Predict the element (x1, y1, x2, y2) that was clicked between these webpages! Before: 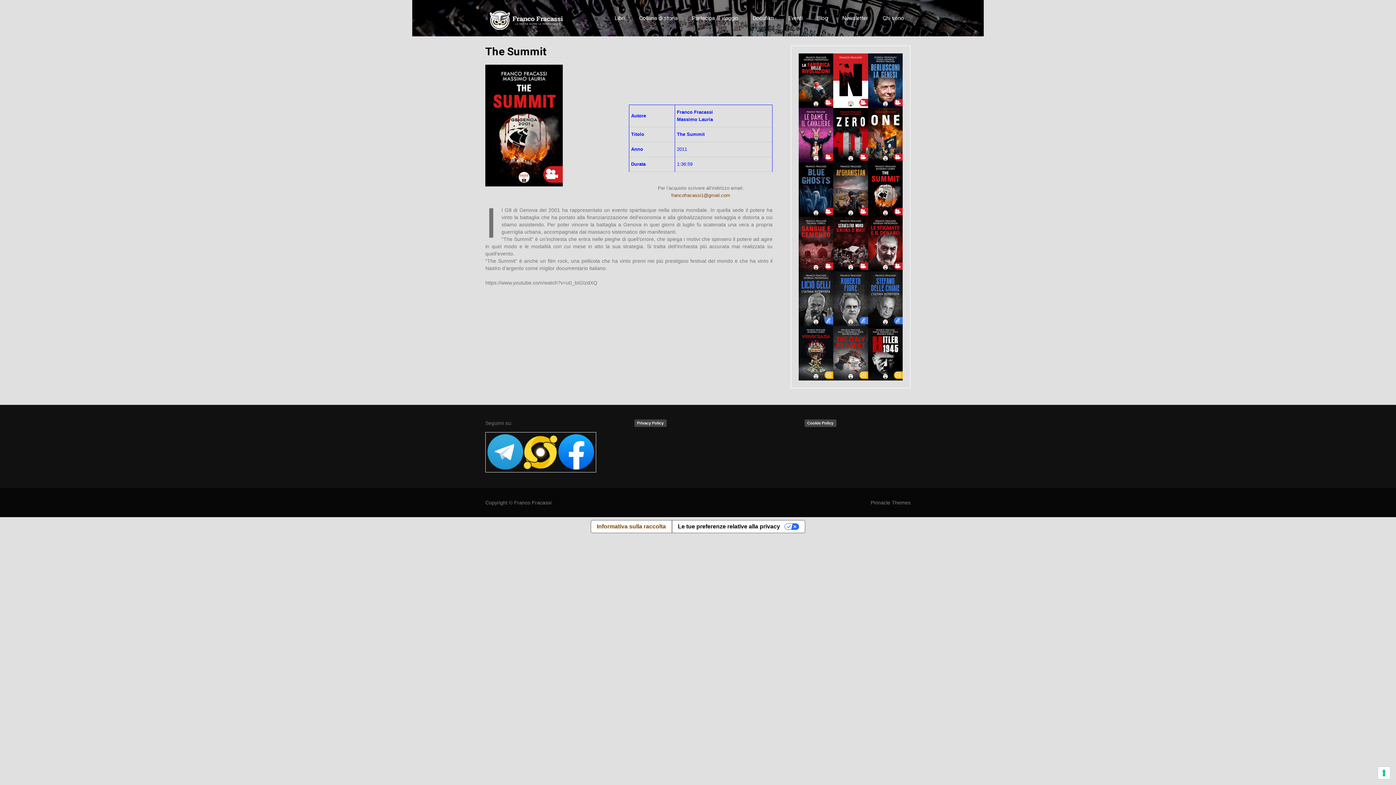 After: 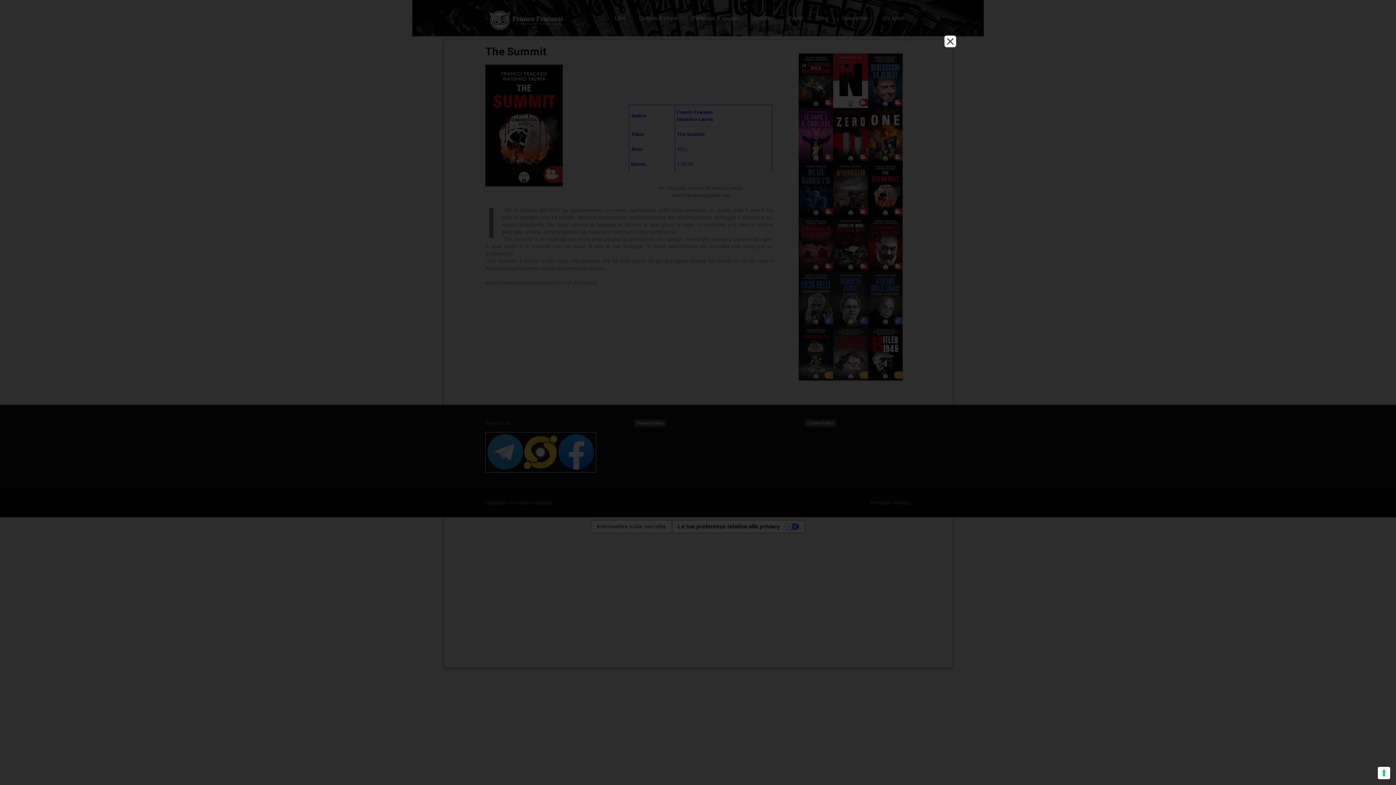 Action: bbox: (634, 419, 666, 427) label: Privacy Policy